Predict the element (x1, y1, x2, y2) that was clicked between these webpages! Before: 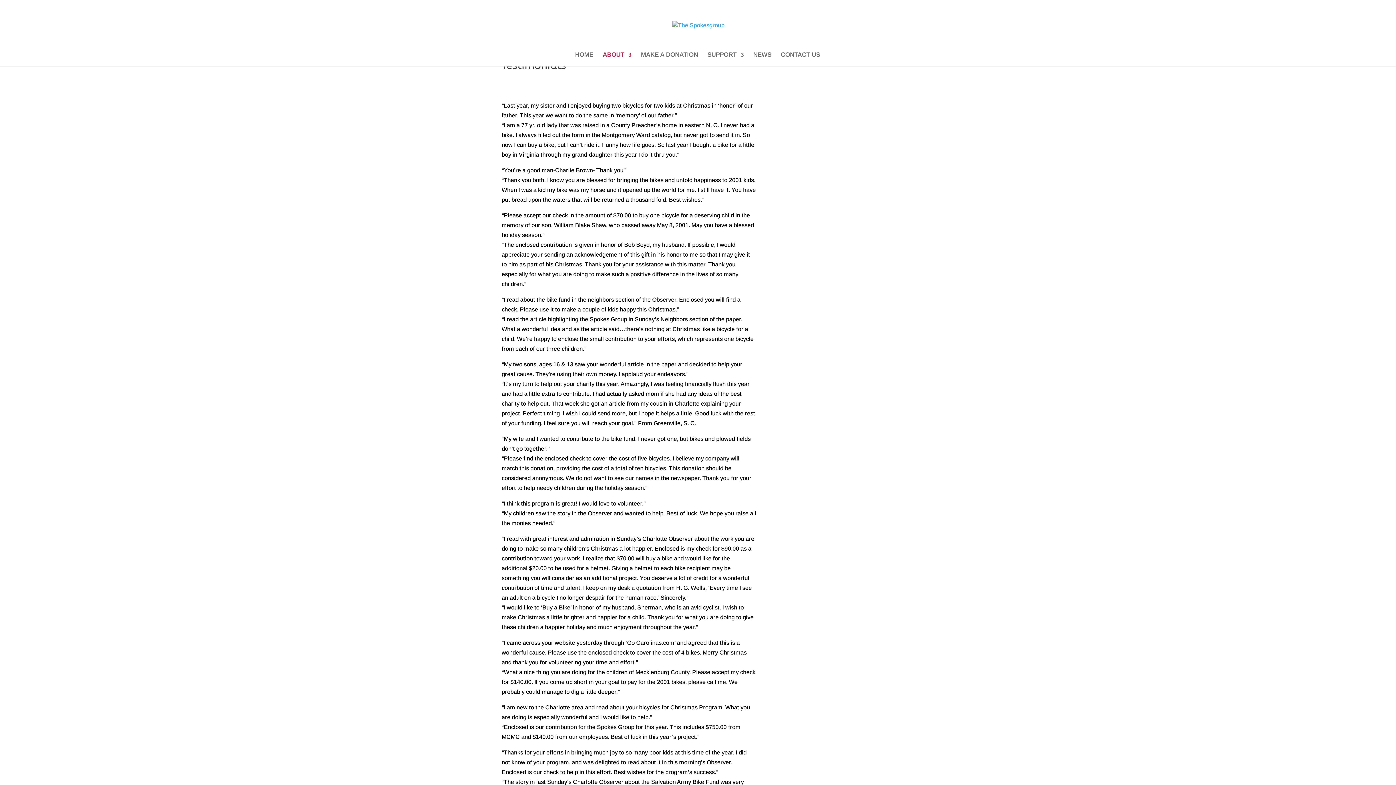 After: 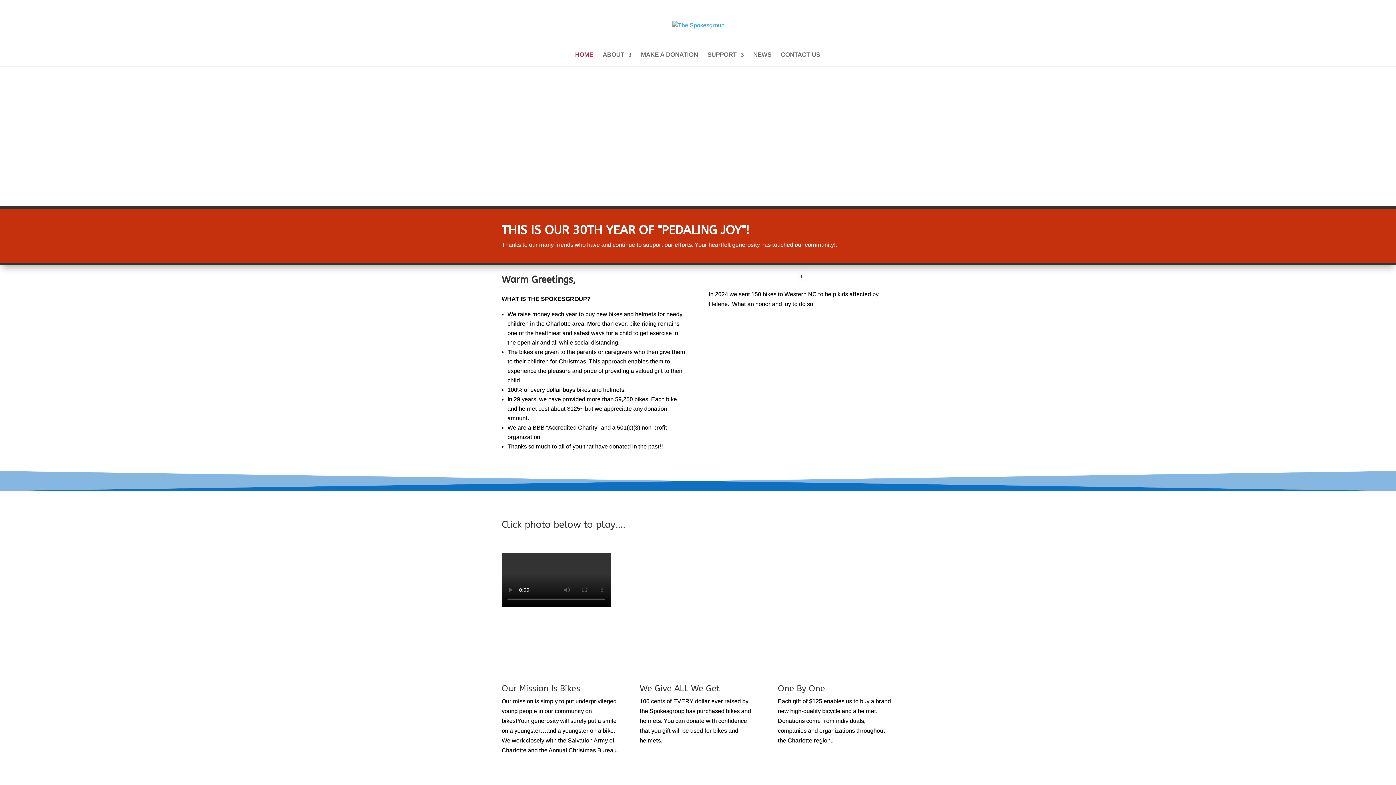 Action: bbox: (575, 52, 593, 66) label: HOME